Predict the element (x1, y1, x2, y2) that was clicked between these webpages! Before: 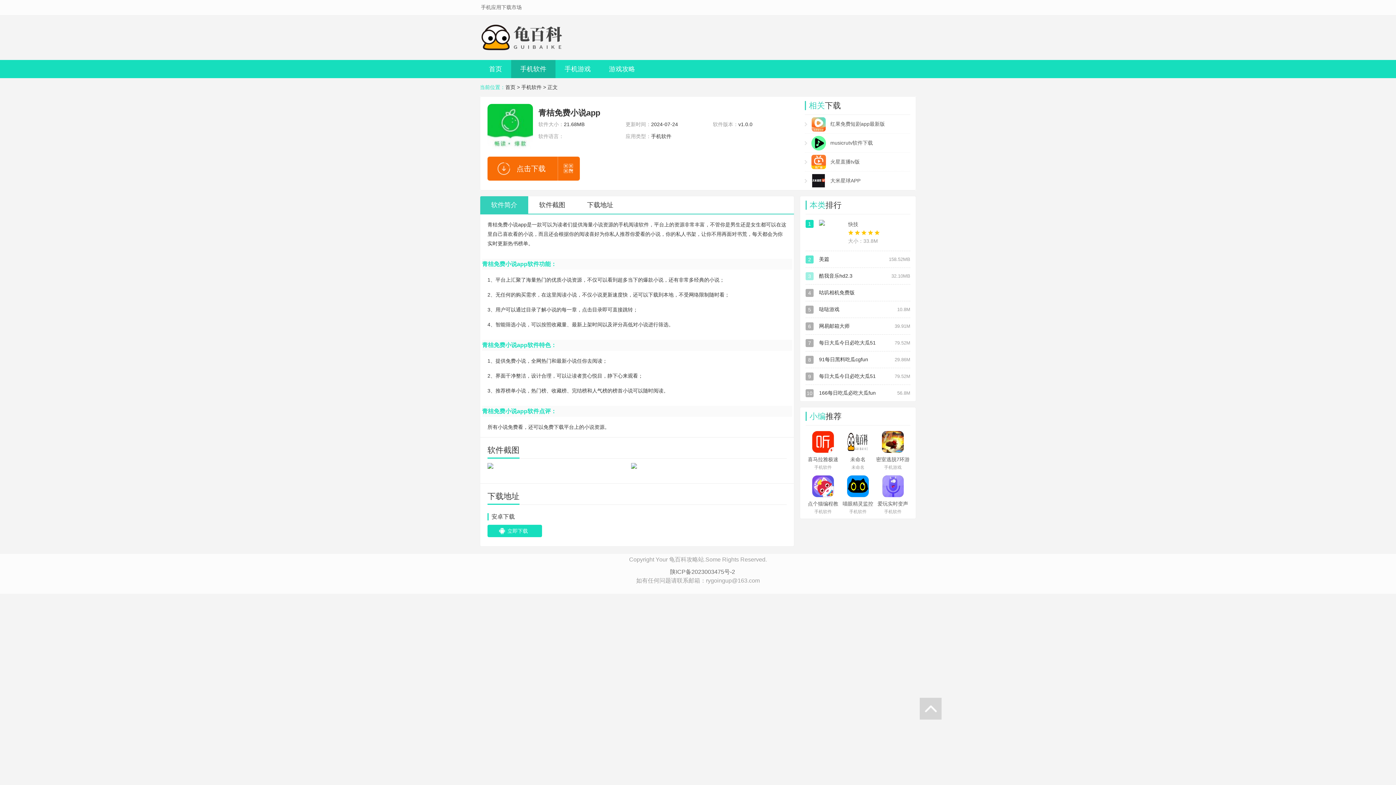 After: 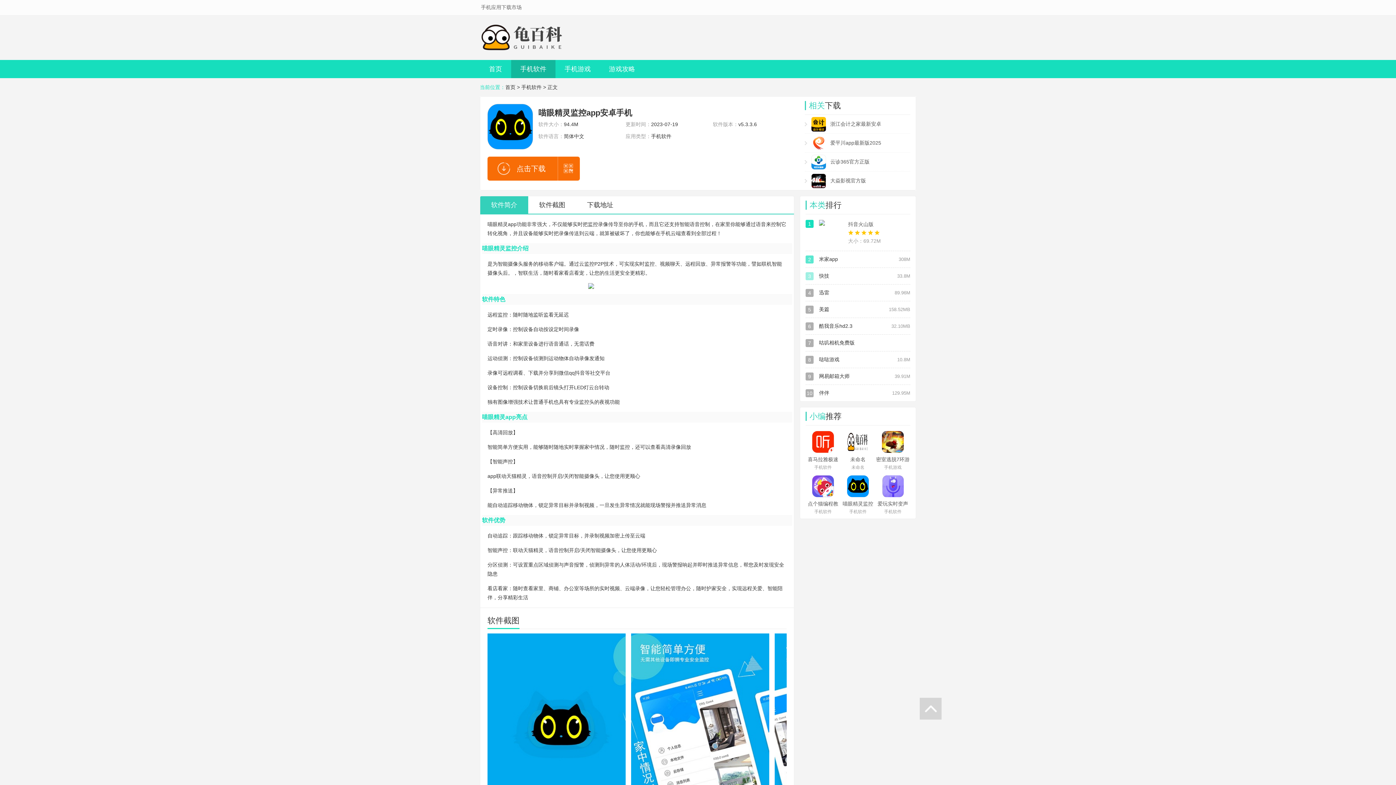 Action: bbox: (840, 475, 875, 514) label: 喵眼精灵监控app安卓手机
手机软件